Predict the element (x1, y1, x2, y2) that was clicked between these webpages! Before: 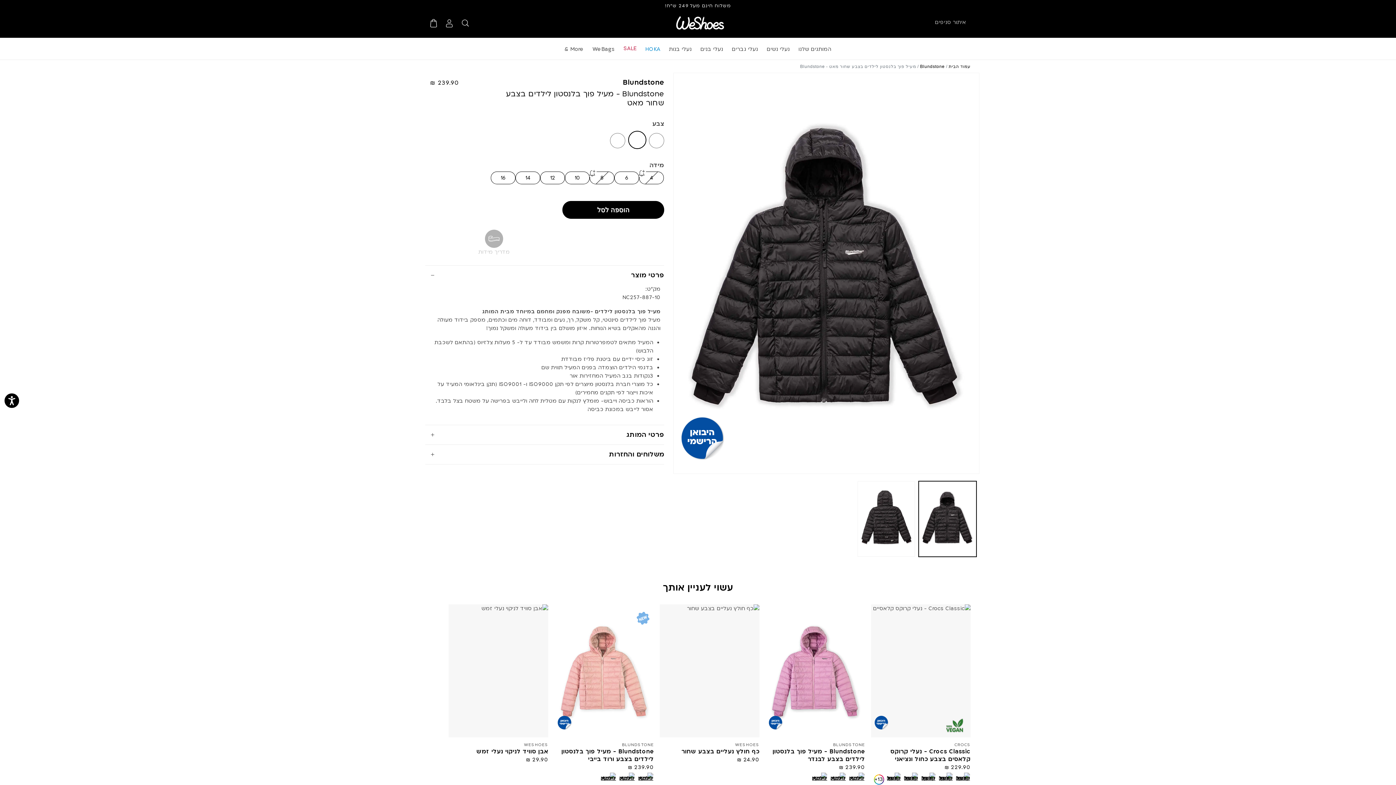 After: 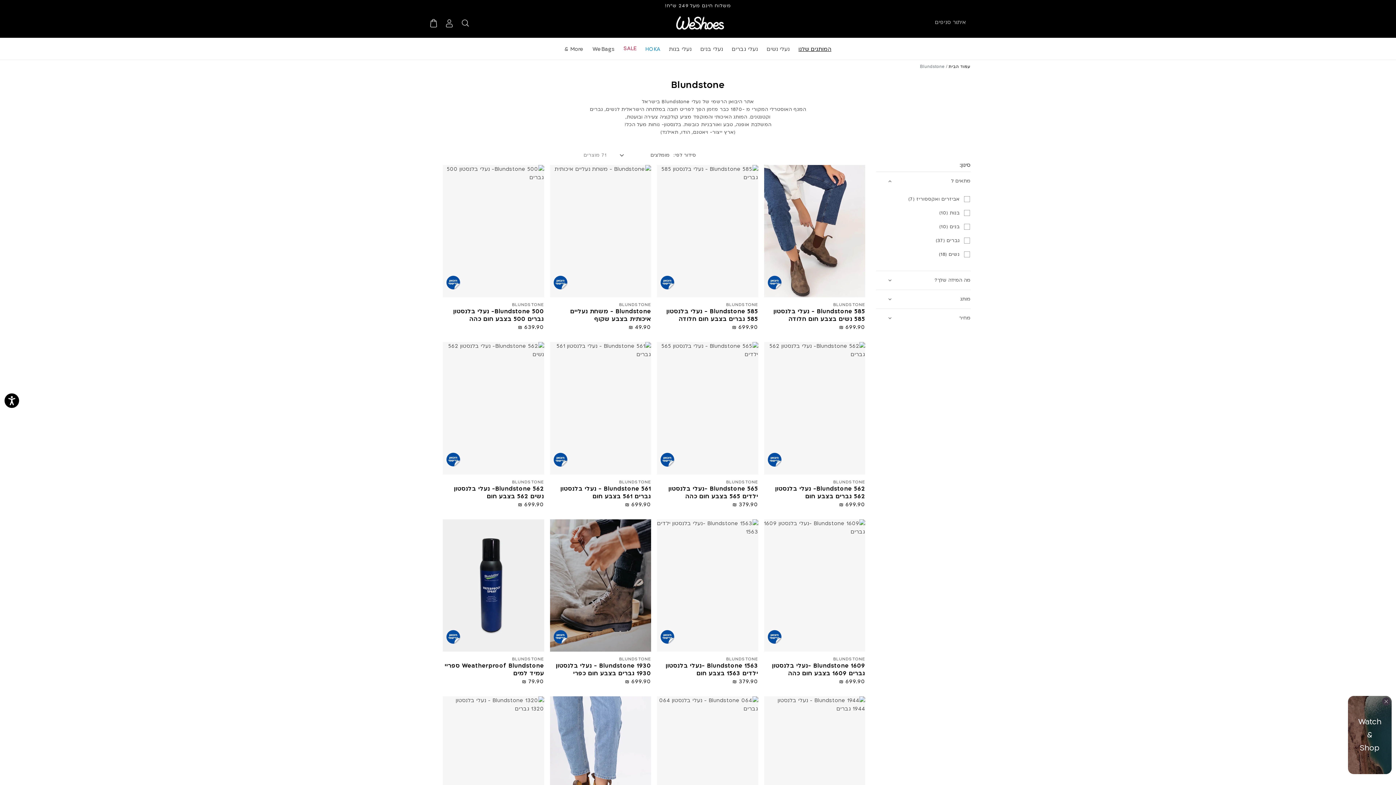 Action: bbox: (920, 64, 945, 69) label: Blundstone